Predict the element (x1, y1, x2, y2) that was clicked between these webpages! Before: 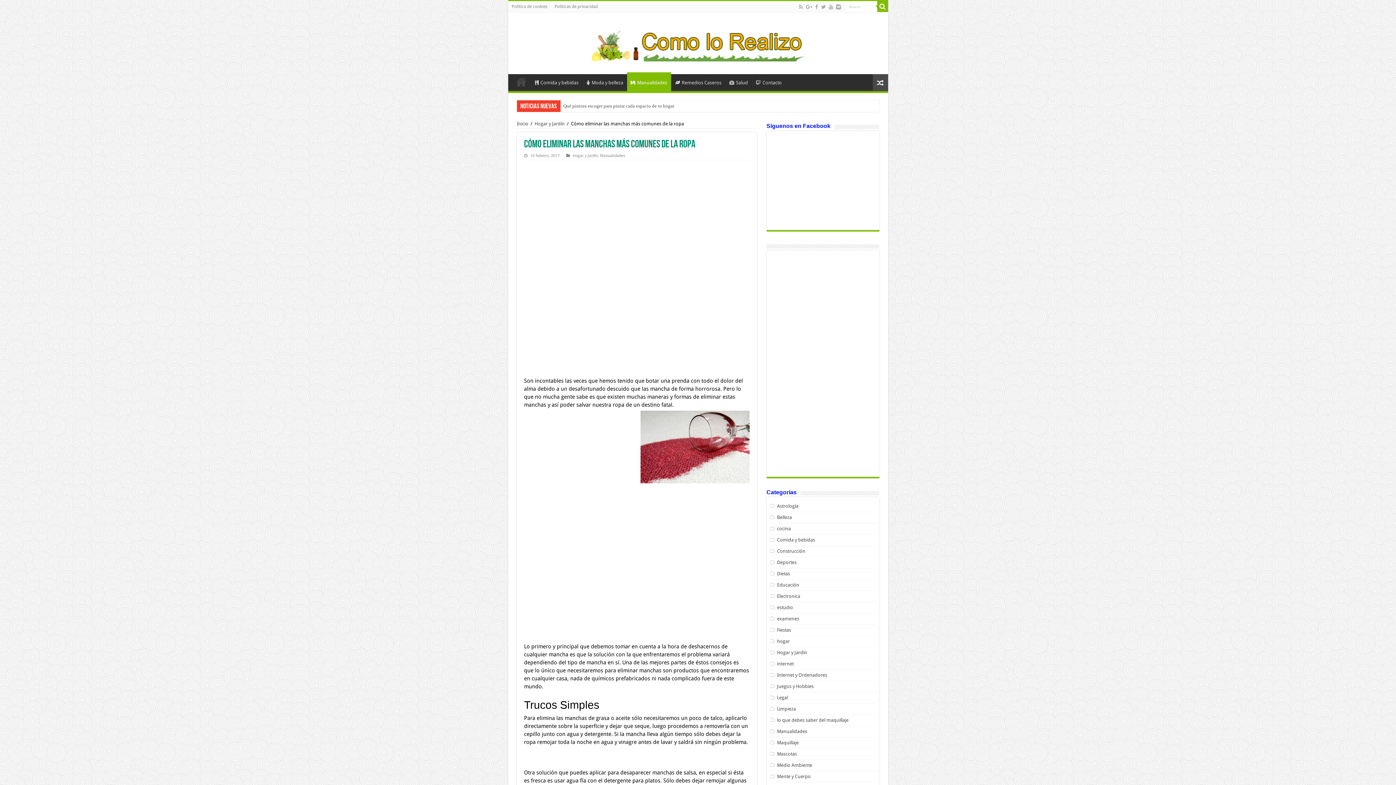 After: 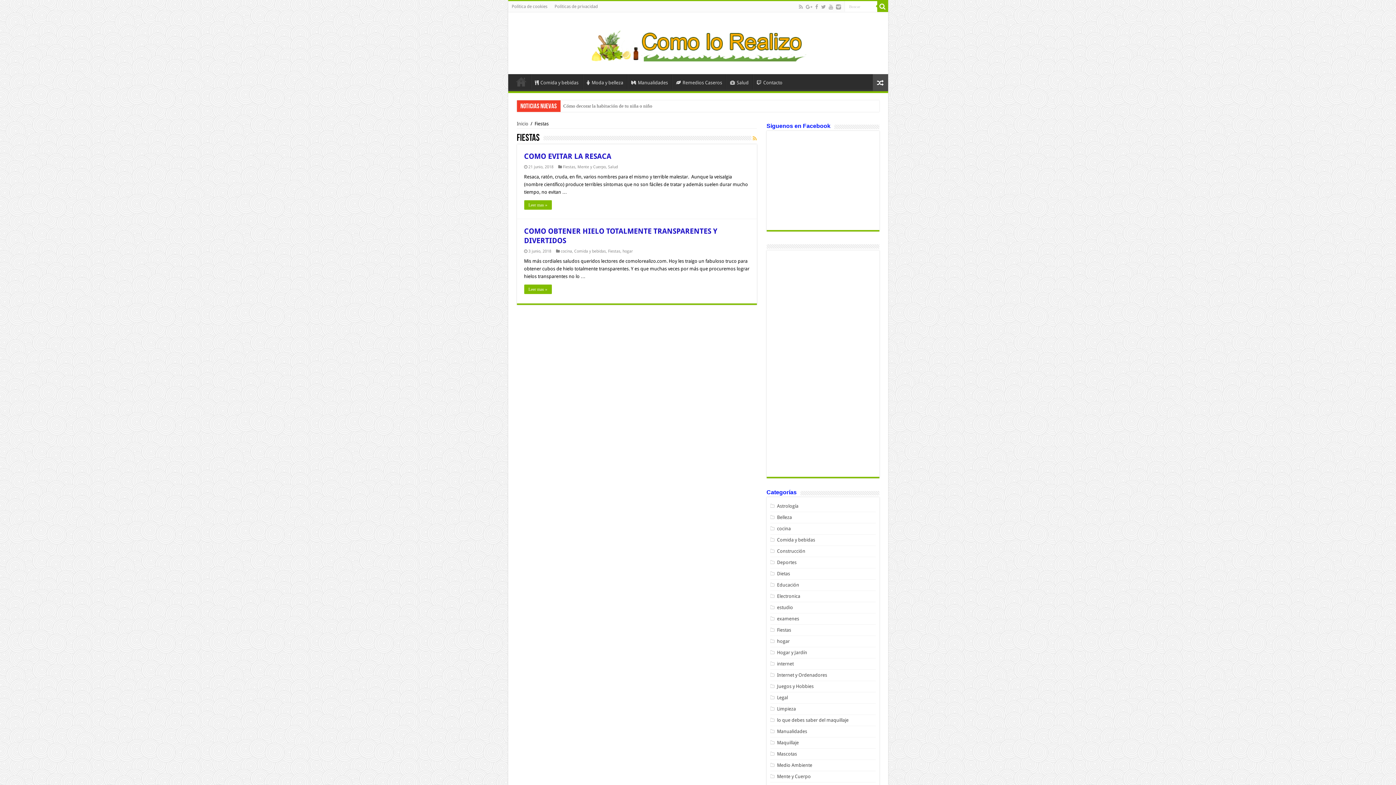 Action: bbox: (777, 627, 791, 633) label: Fiestas